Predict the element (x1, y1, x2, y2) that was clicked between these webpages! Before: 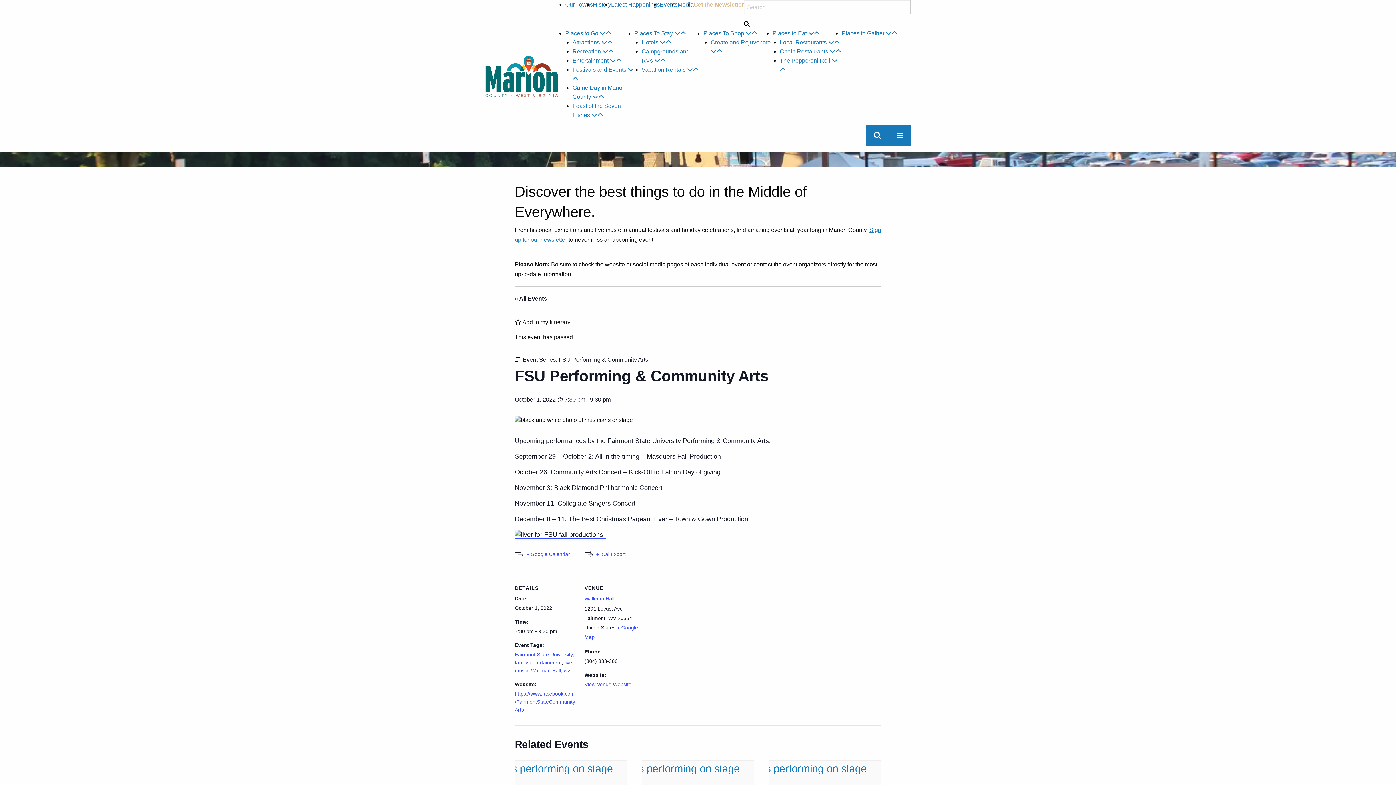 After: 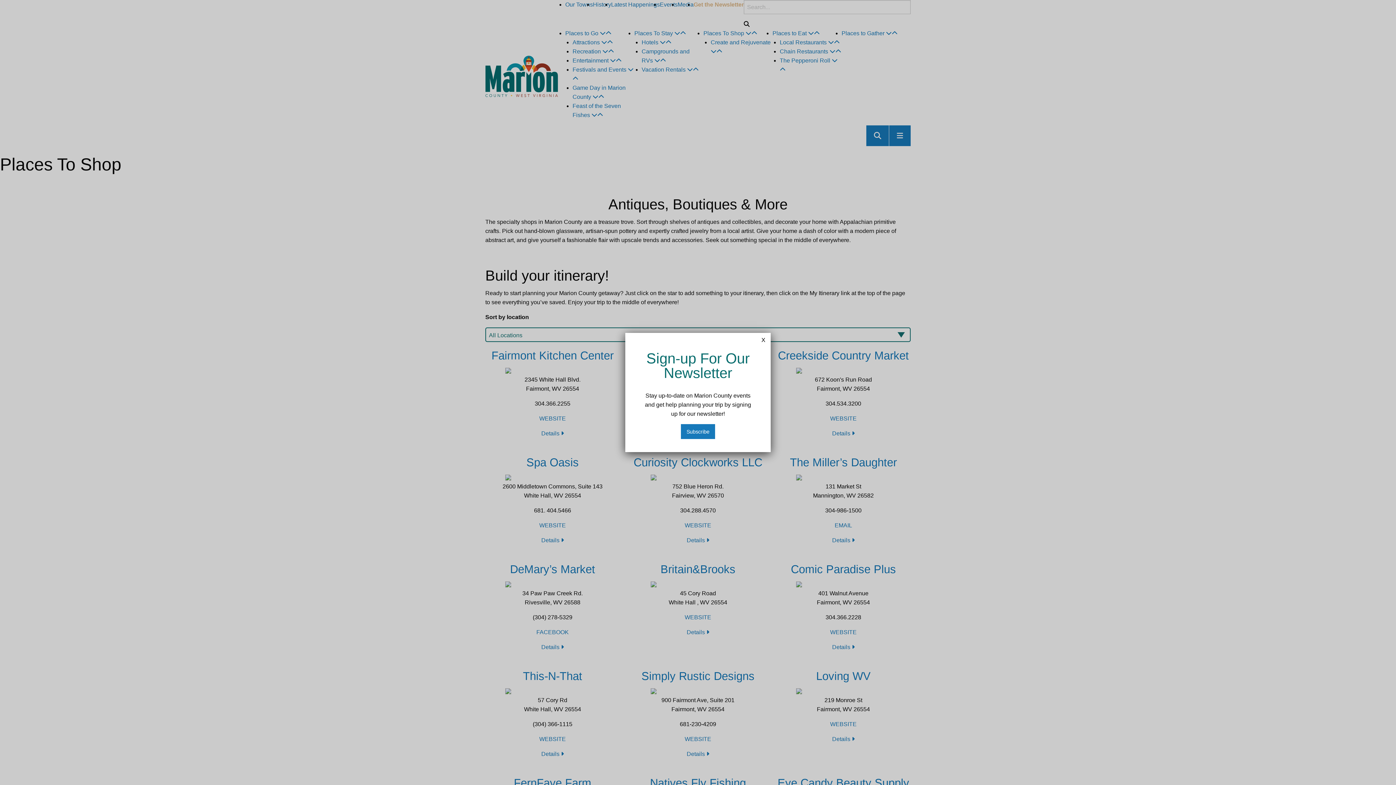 Action: label: Places To Shop  bbox: (703, 30, 757, 36)